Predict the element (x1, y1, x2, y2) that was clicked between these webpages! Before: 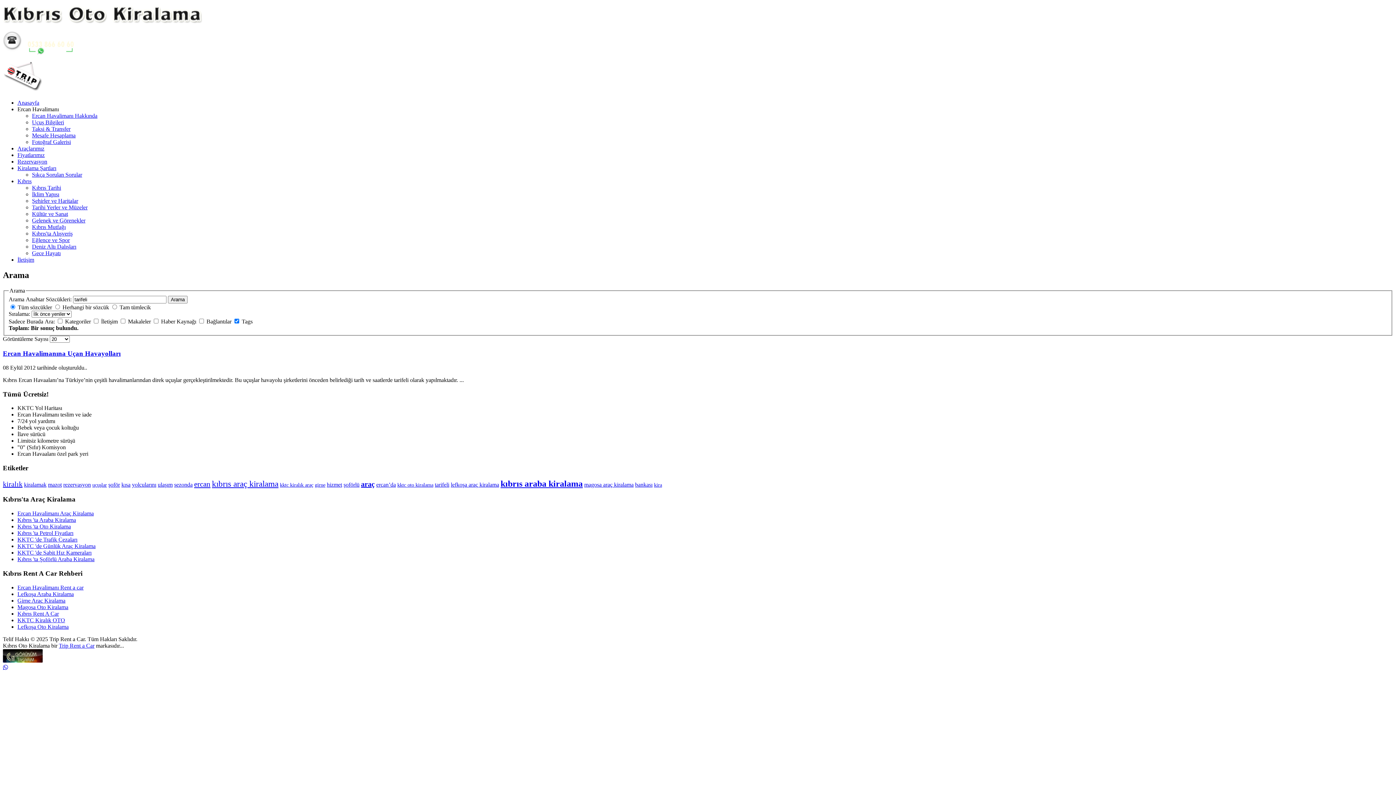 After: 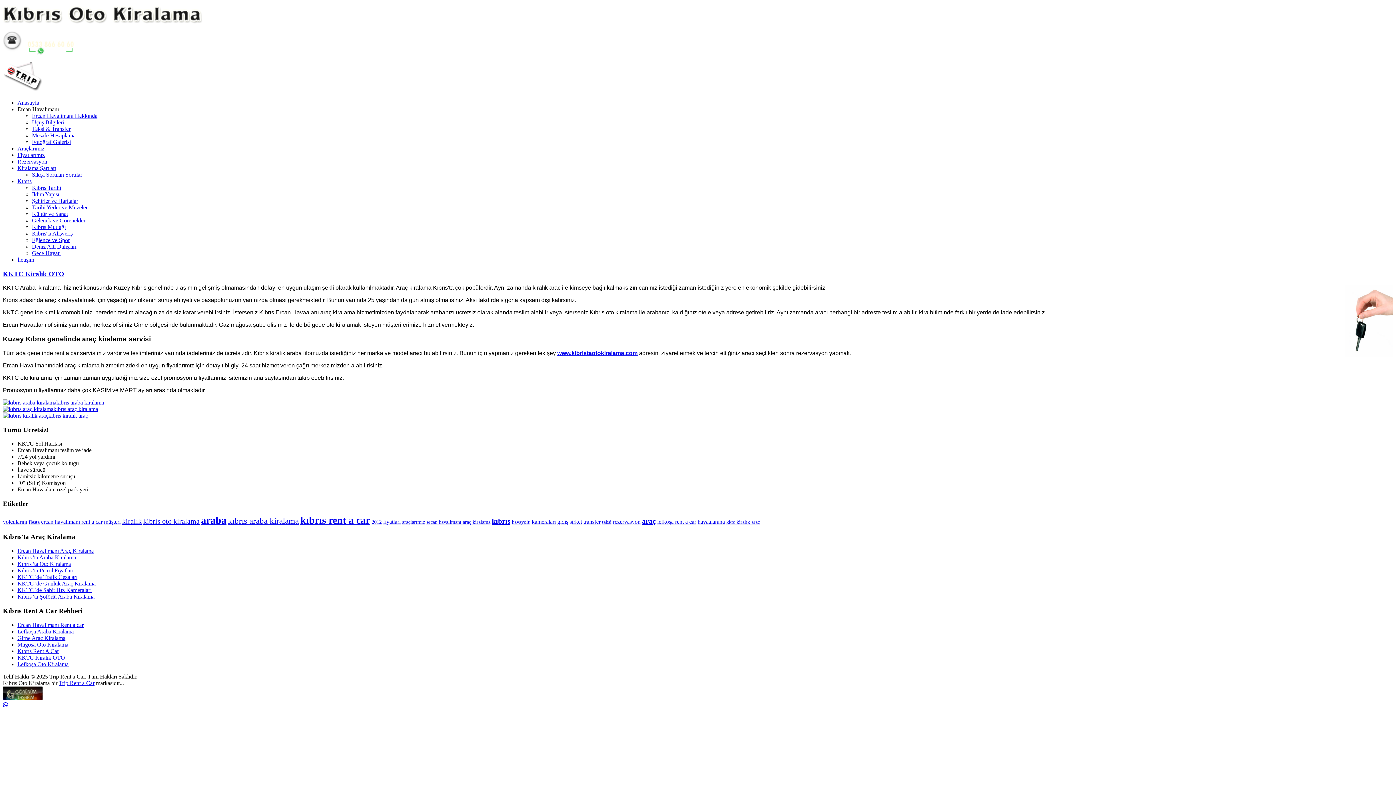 Action: label: KKTC Kiralık OTO bbox: (17, 617, 65, 623)